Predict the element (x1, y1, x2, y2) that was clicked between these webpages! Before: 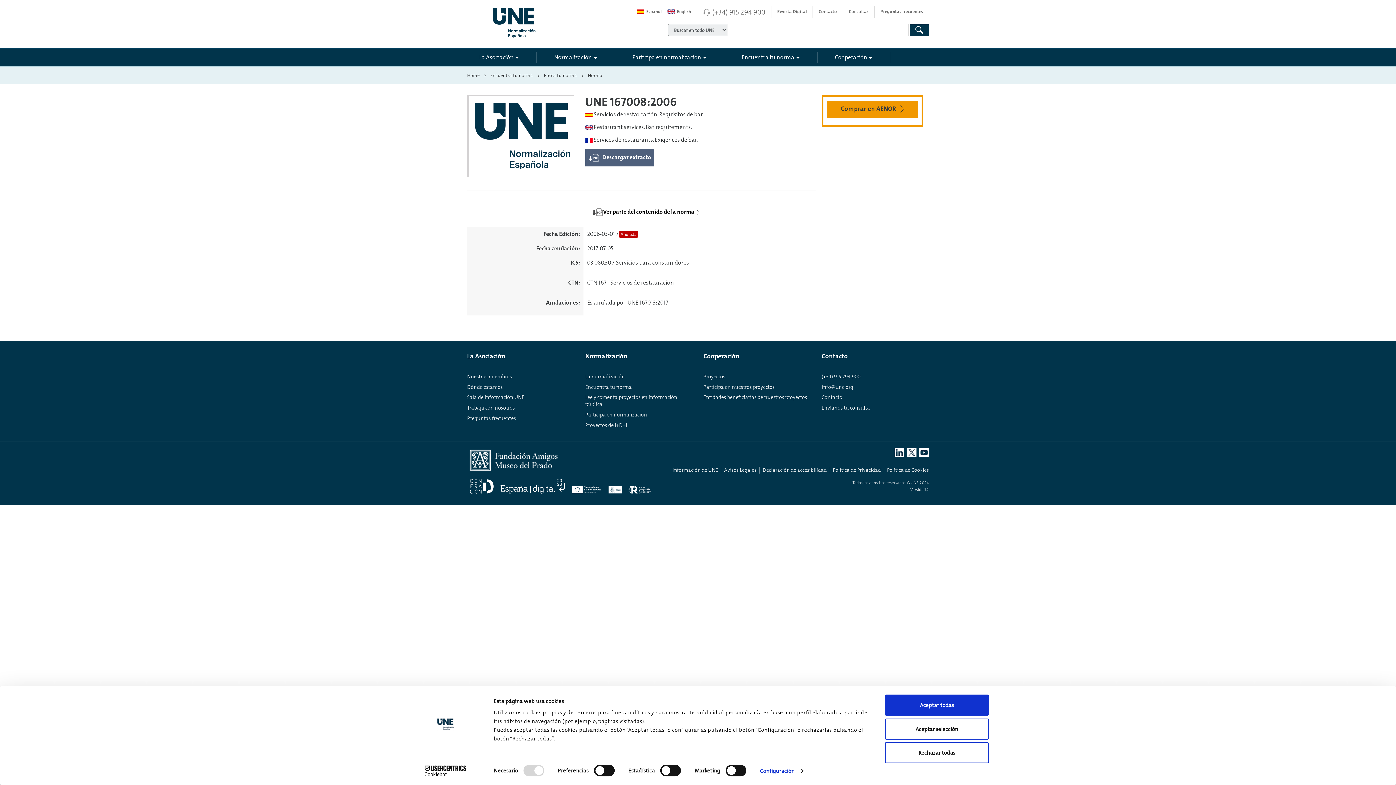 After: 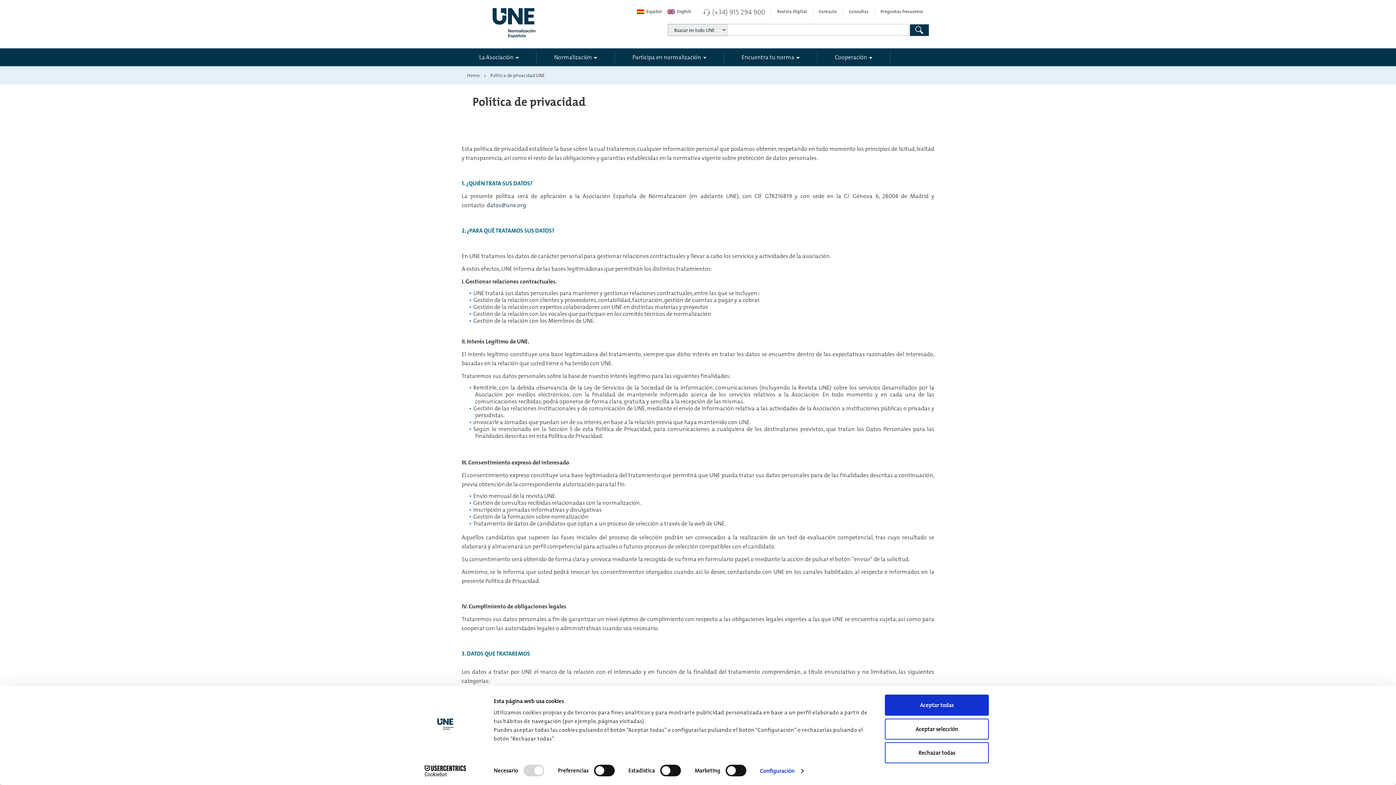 Action: label: Política de Privacidad bbox: (833, 466, 881, 474)